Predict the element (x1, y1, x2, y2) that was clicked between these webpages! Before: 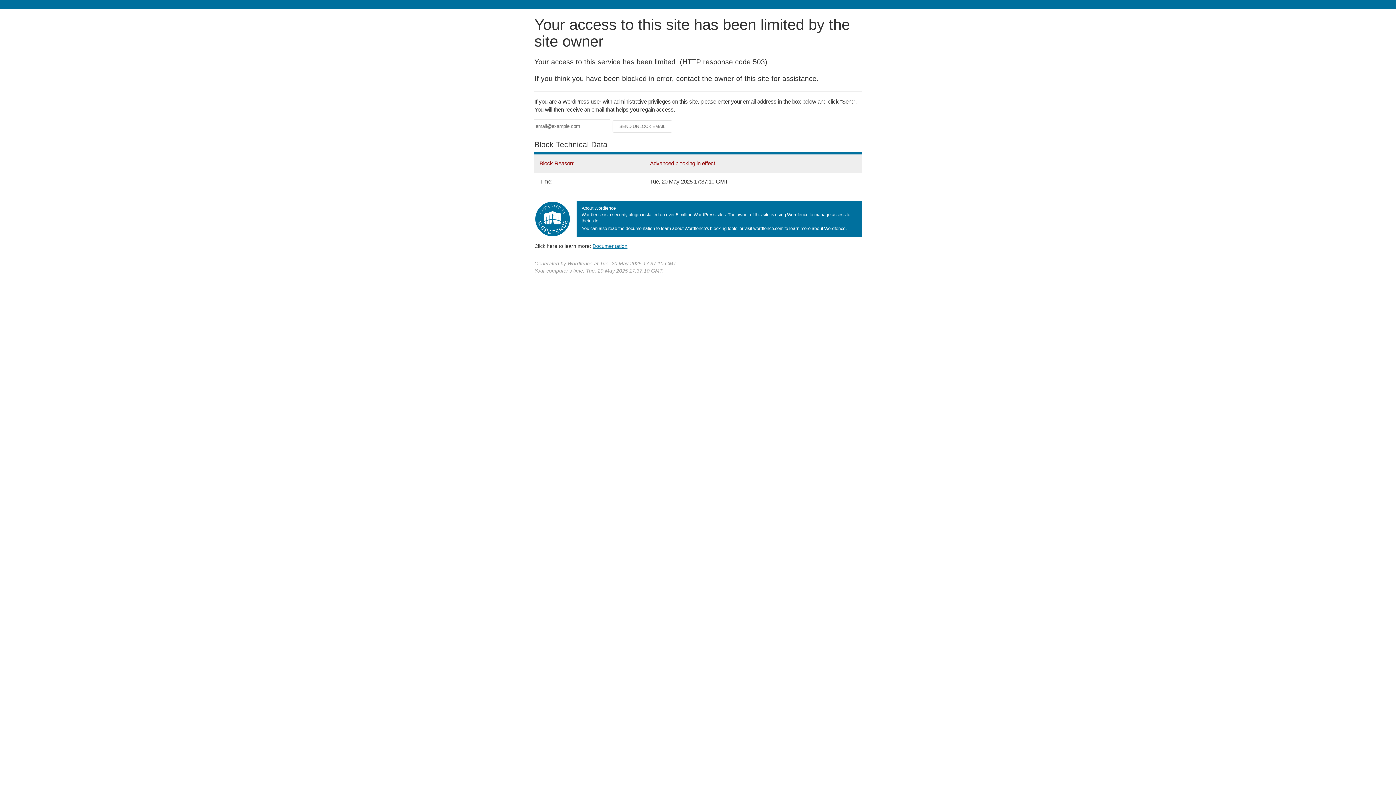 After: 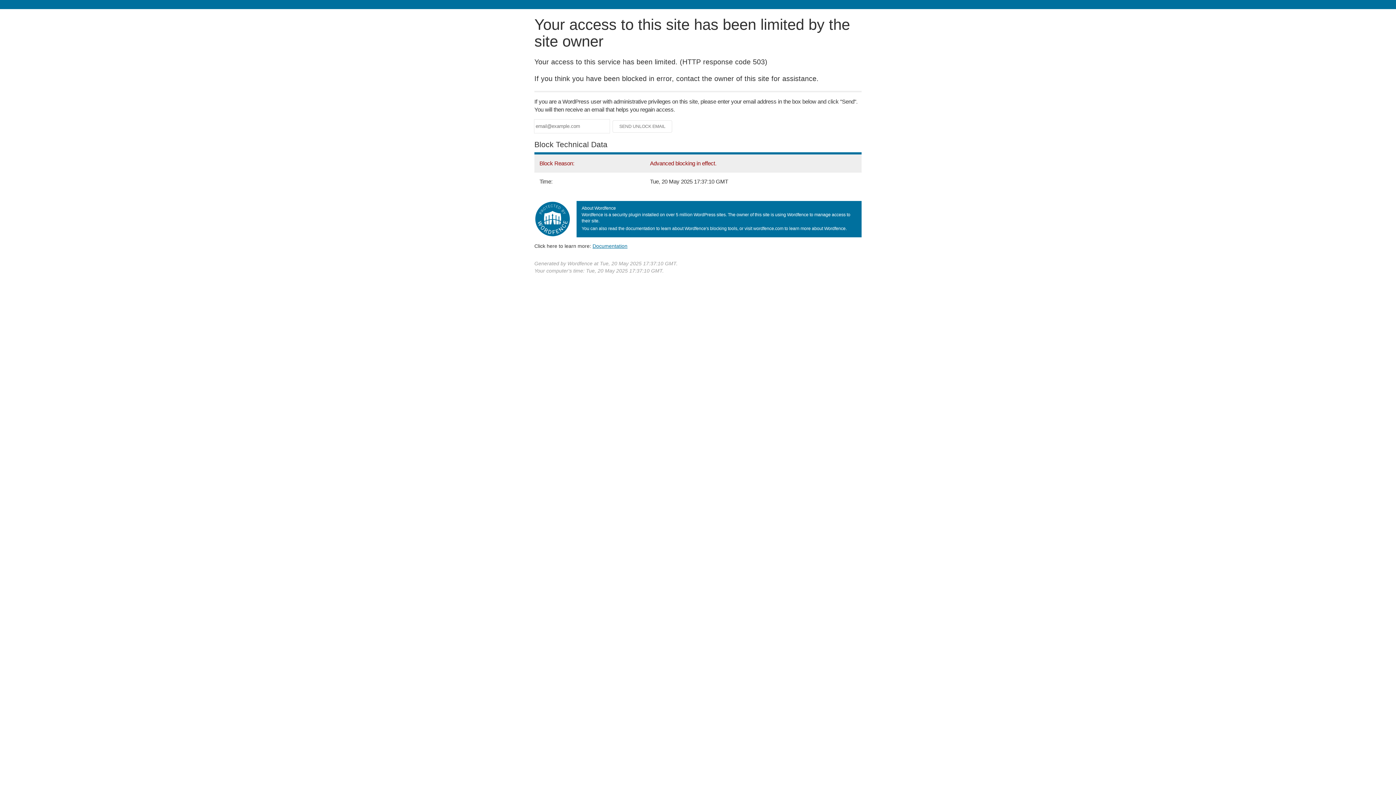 Action: bbox: (592, 243, 627, 248) label: Documentation